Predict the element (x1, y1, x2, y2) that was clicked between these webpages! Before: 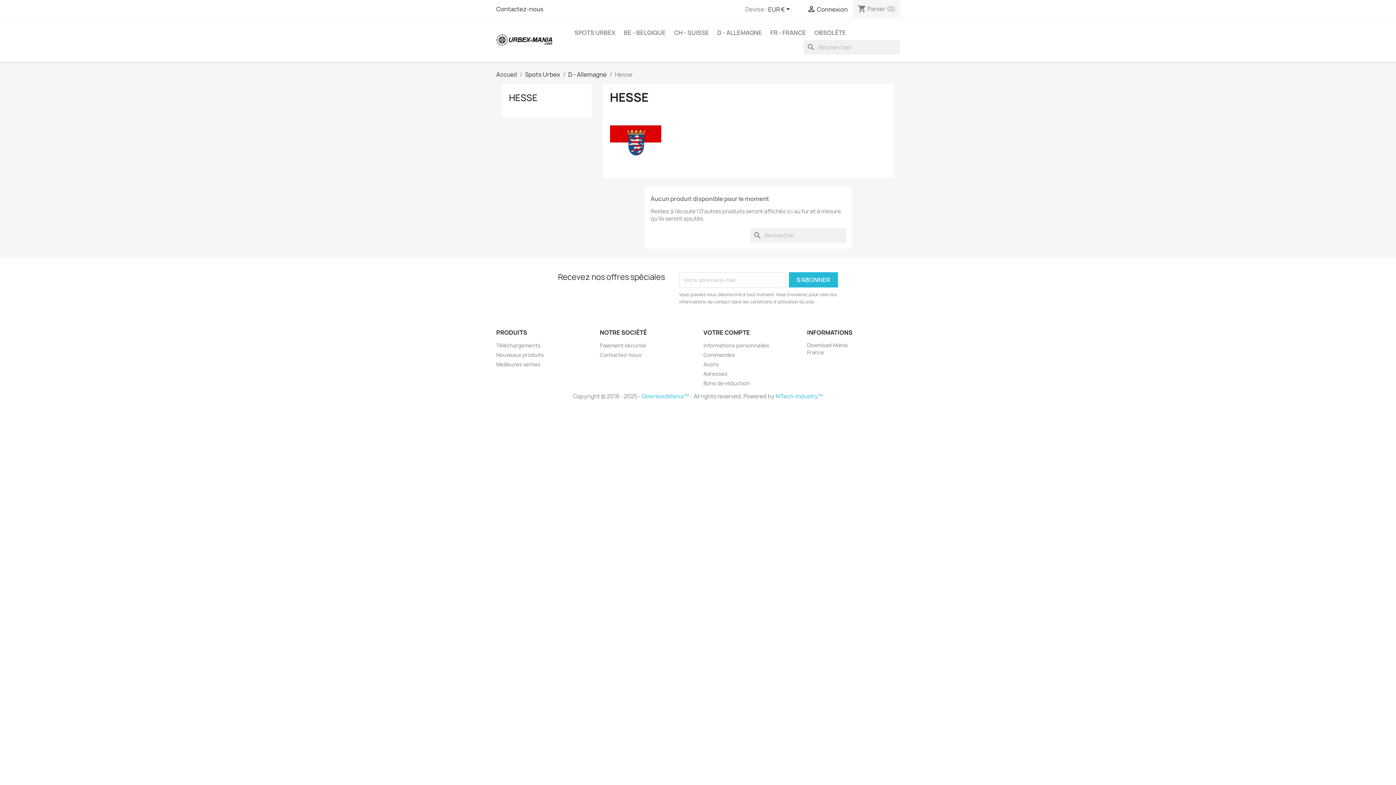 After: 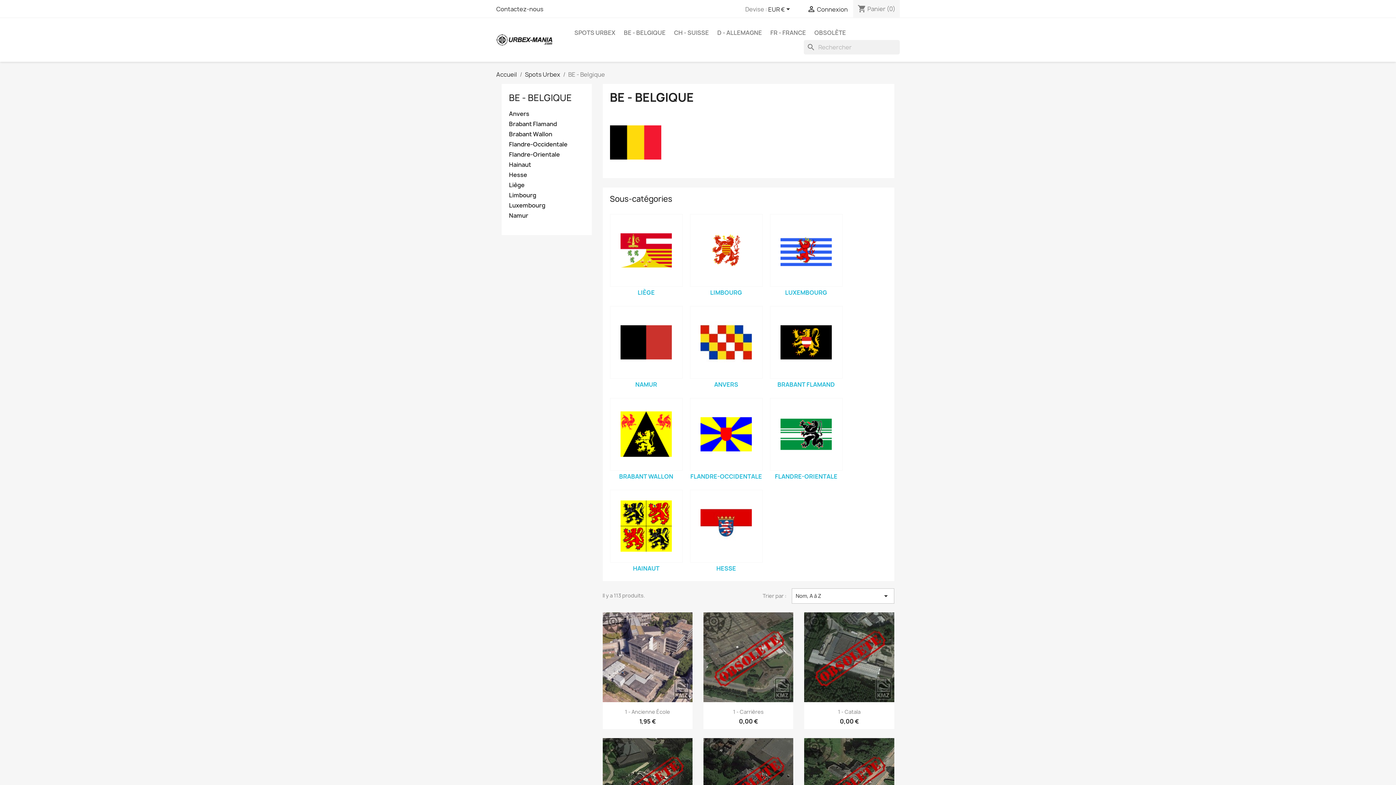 Action: label: BE - BELGIQUE bbox: (620, 25, 669, 40)